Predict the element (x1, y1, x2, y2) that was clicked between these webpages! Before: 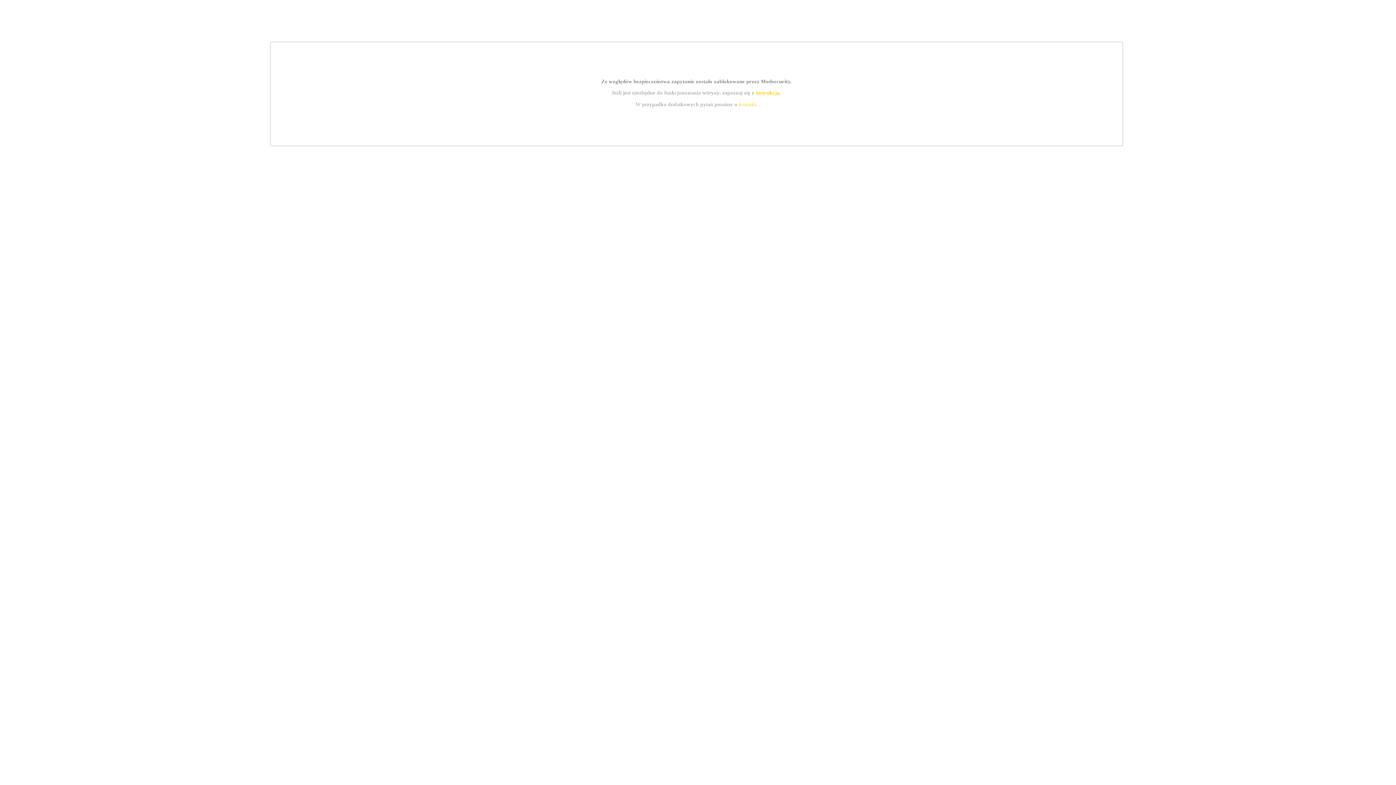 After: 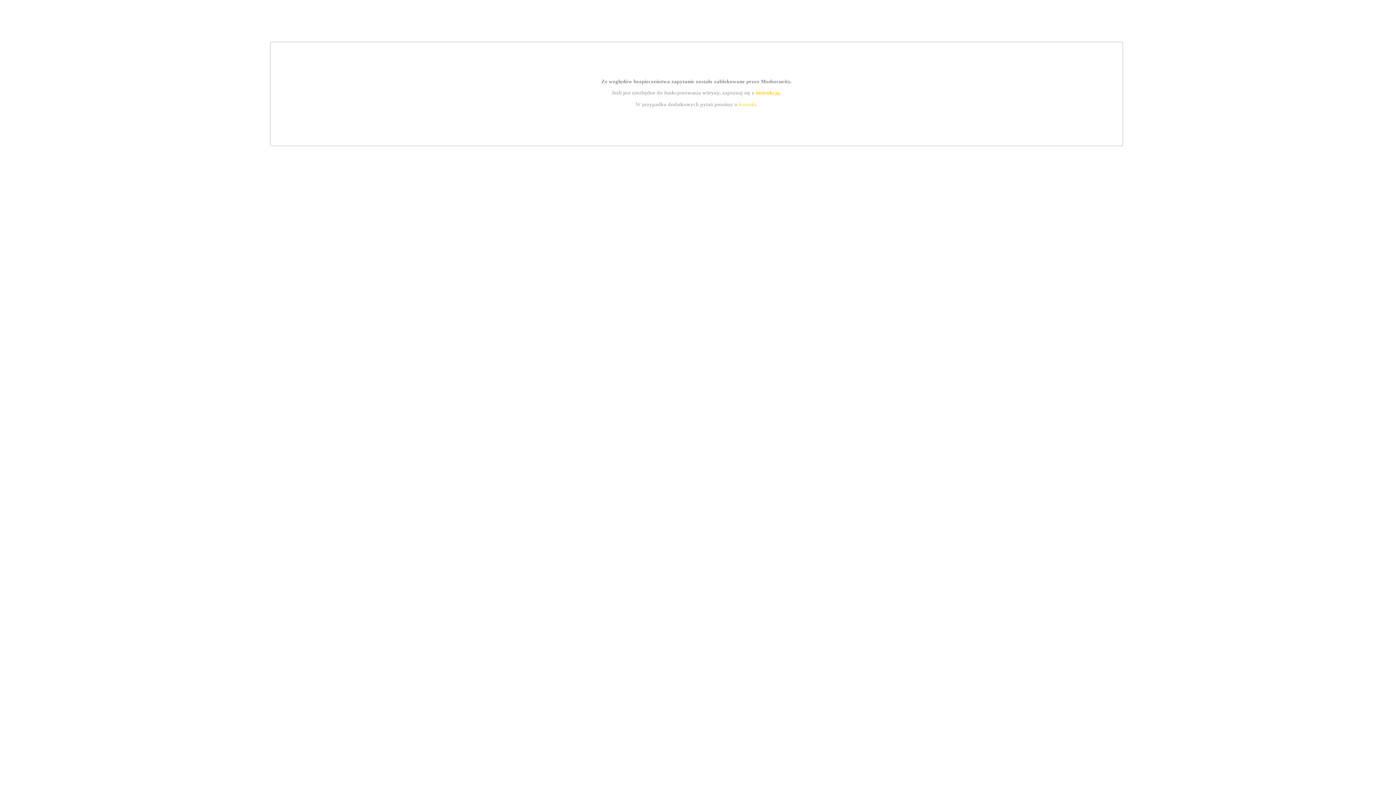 Action: label: kontakt bbox: (739, 101, 756, 107)